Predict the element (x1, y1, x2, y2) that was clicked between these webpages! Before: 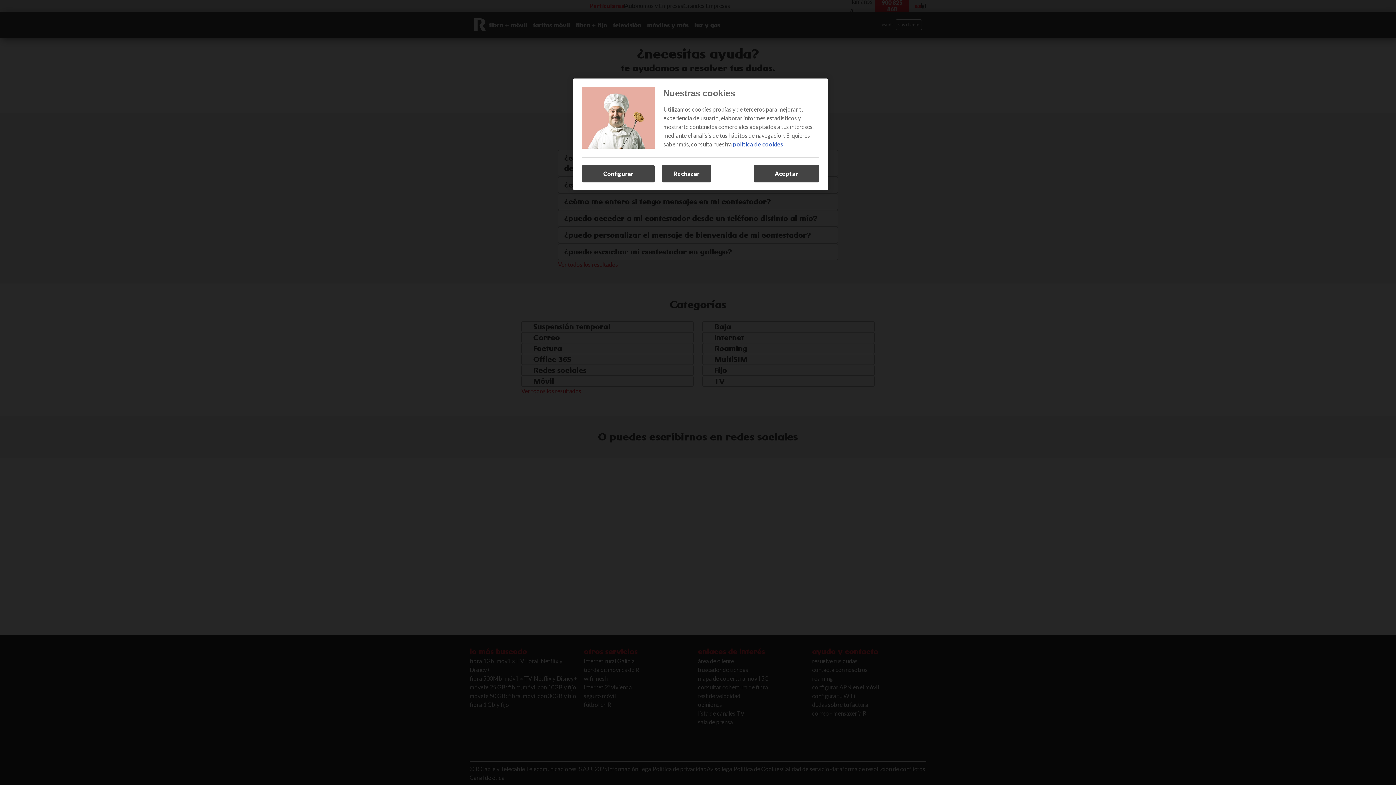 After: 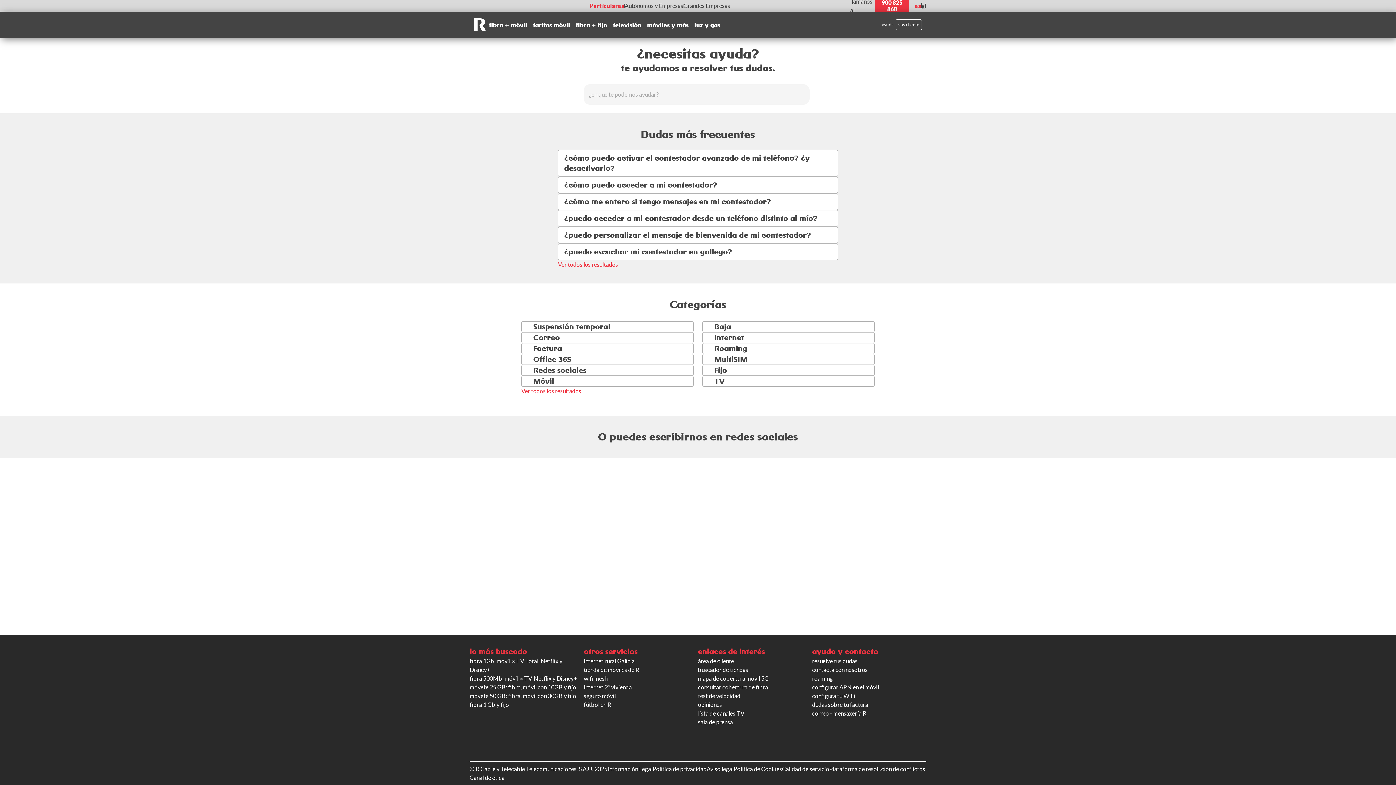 Action: bbox: (753, 165, 819, 182) label: Aceptar